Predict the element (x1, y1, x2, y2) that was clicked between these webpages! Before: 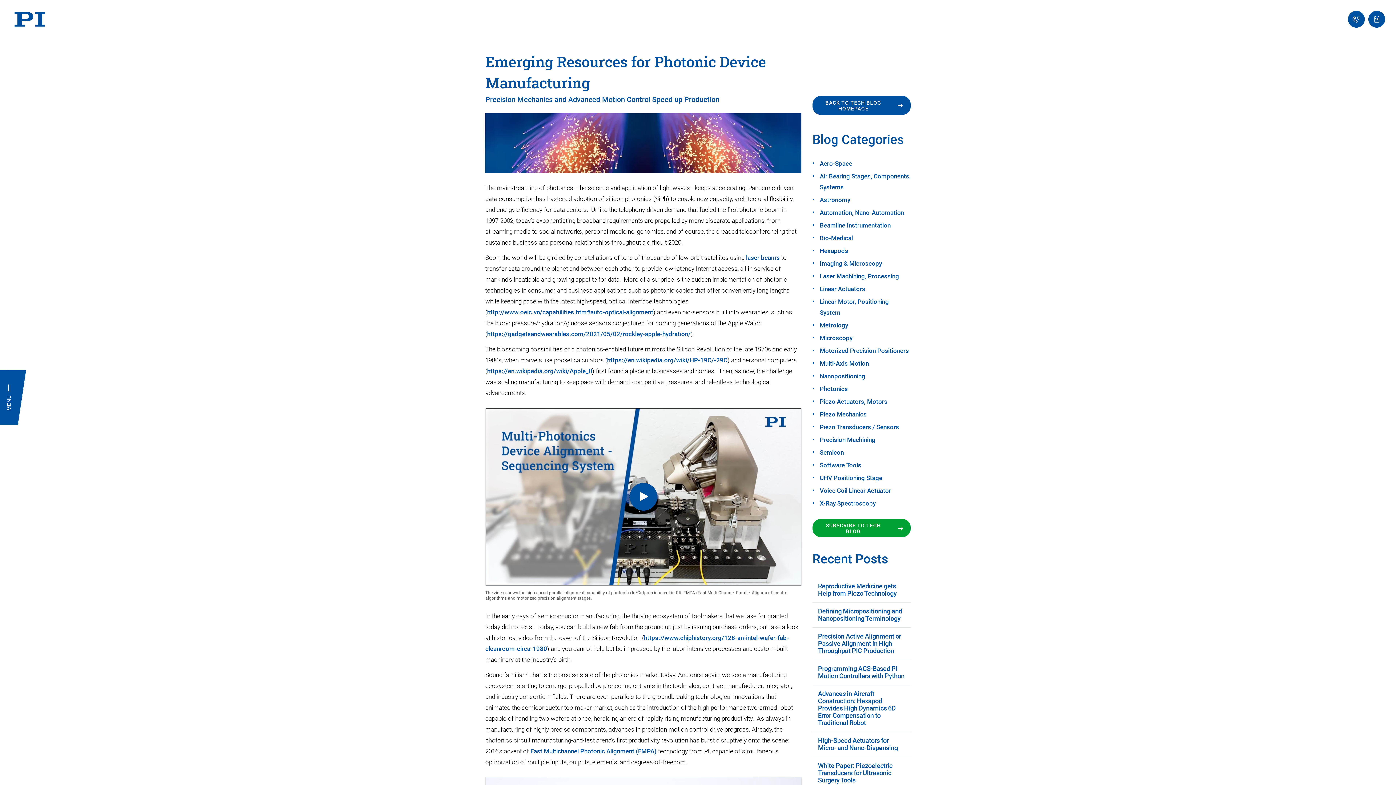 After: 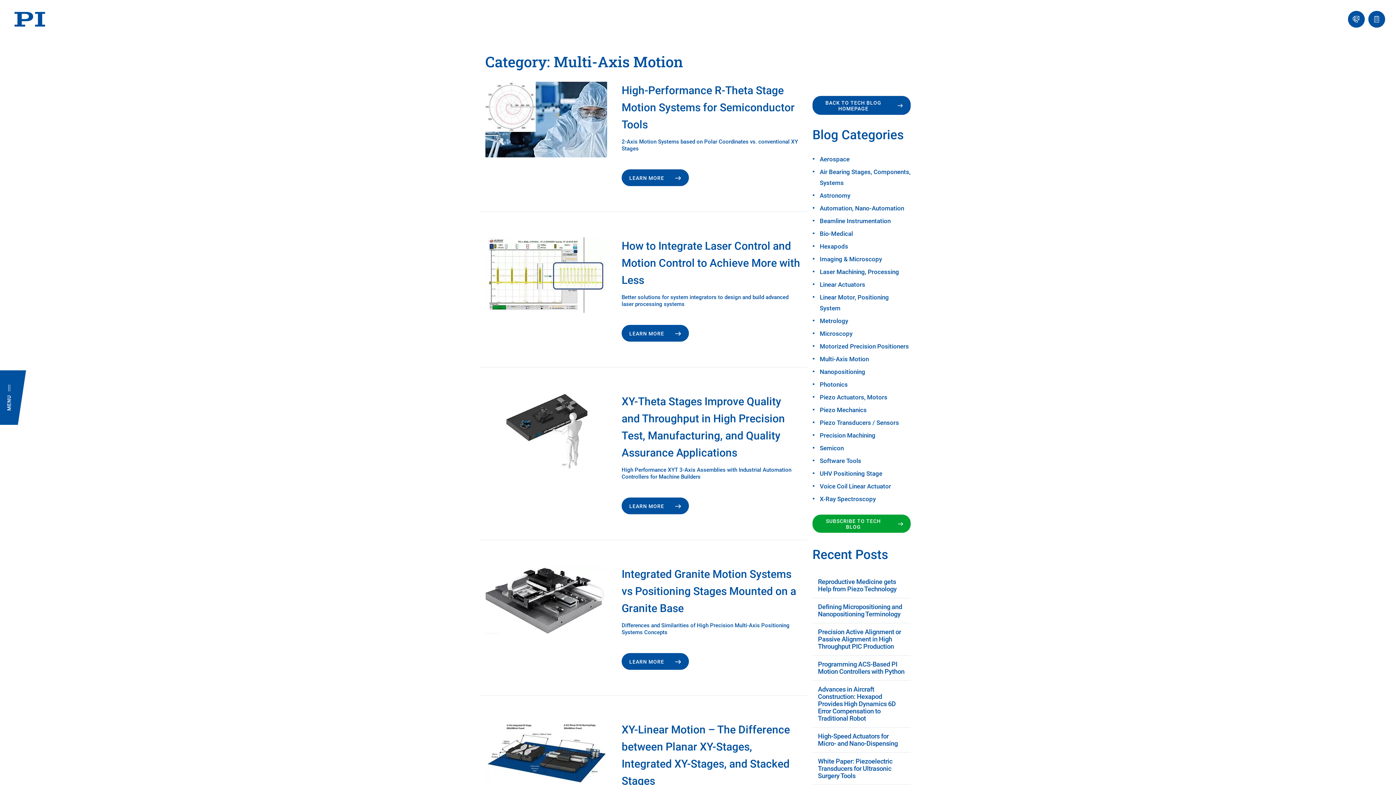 Action: bbox: (820, 360, 869, 367) label: Multi-Axis Motion